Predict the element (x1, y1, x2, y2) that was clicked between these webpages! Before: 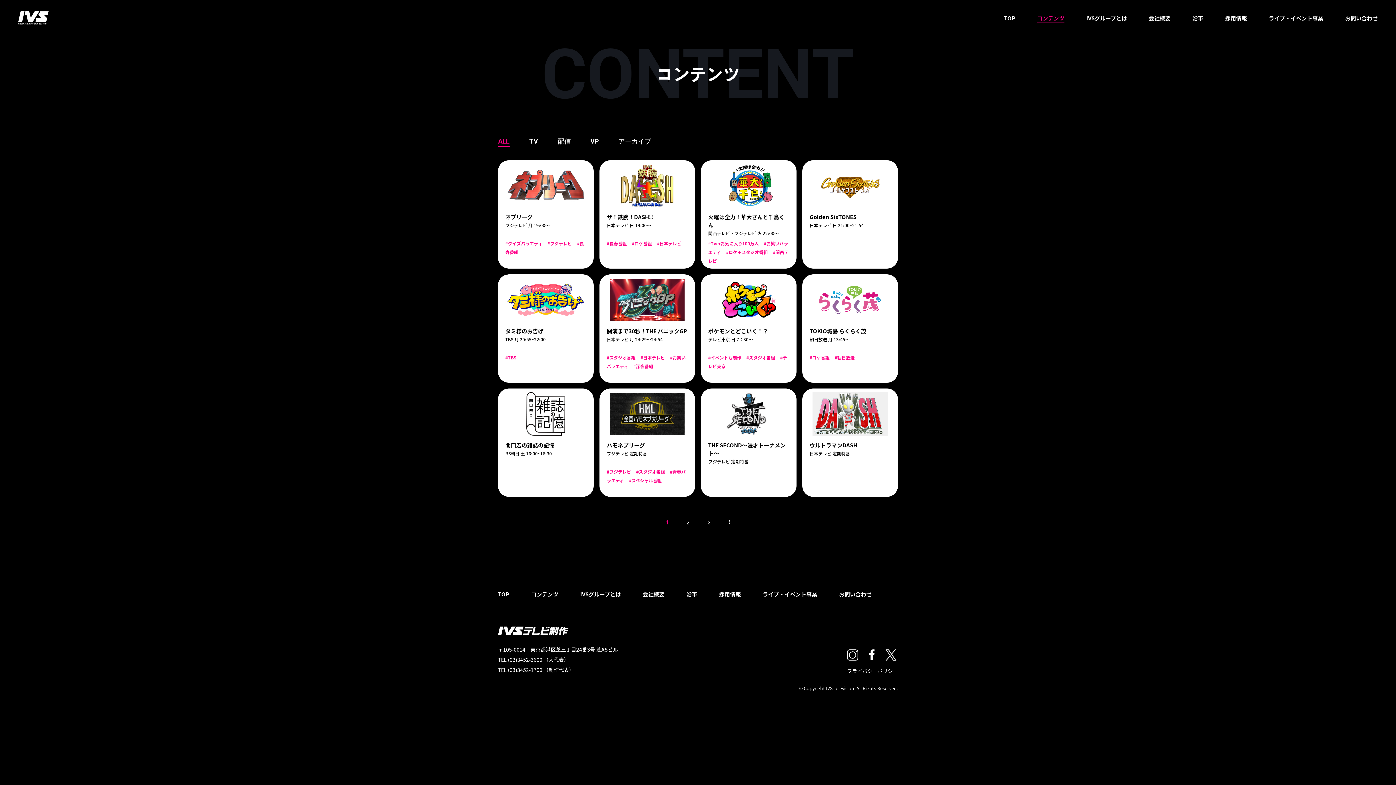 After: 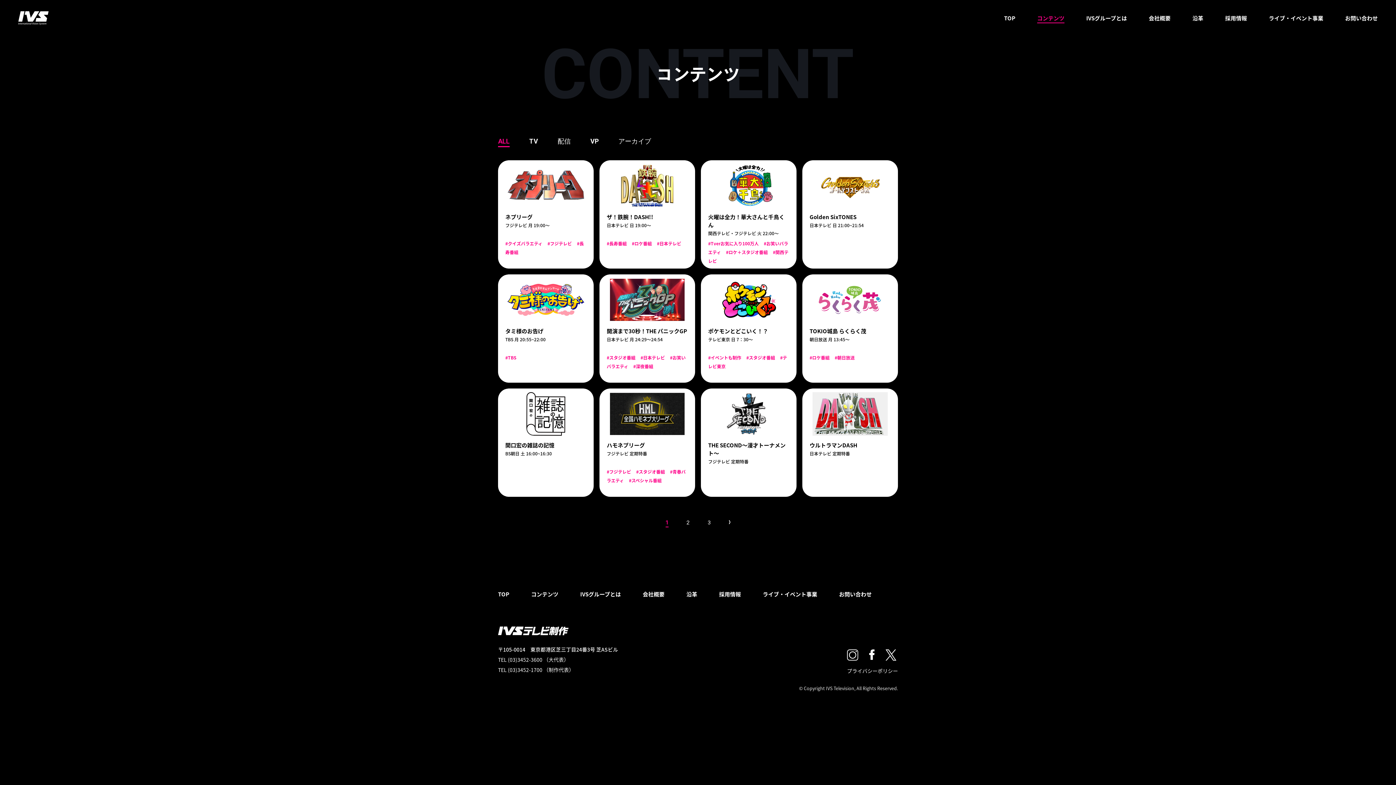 Action: bbox: (847, 649, 858, 661)